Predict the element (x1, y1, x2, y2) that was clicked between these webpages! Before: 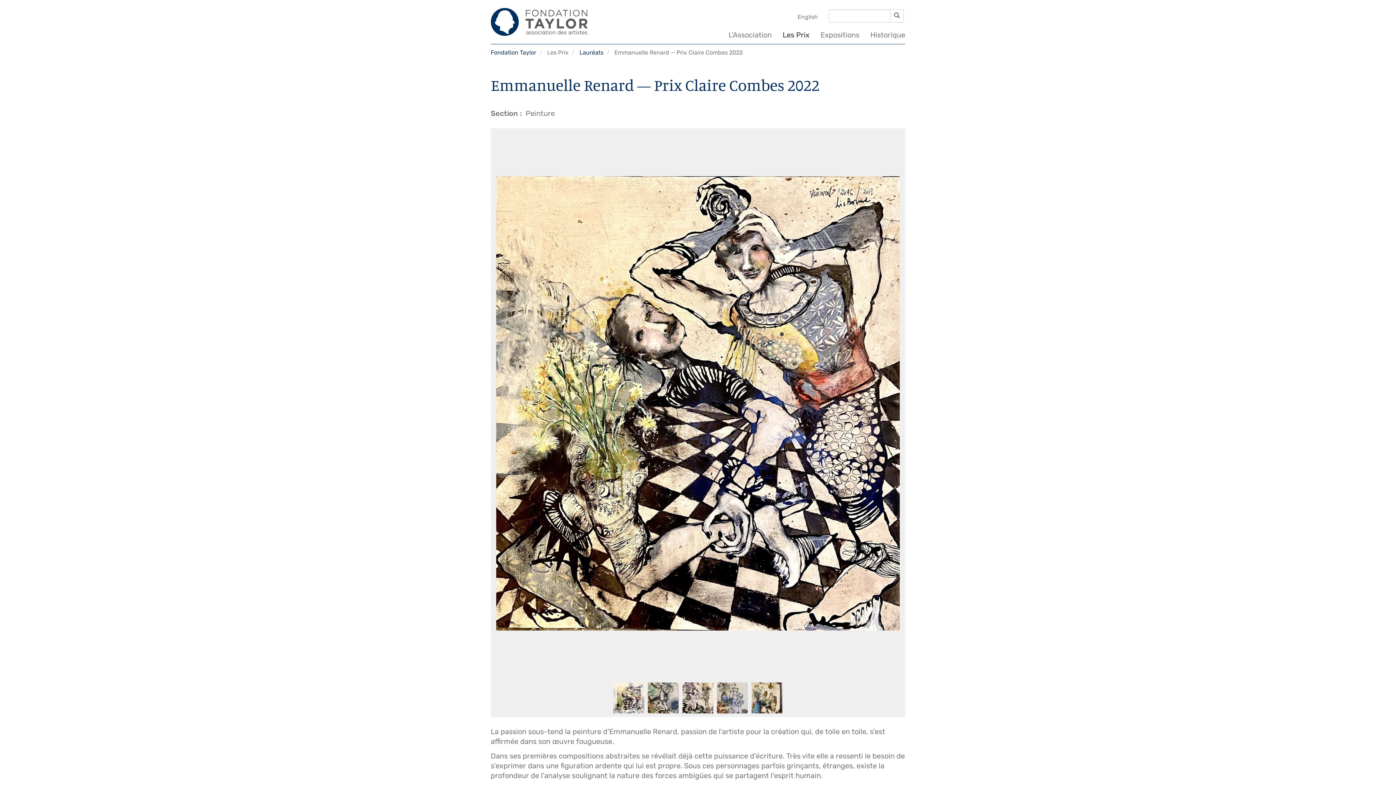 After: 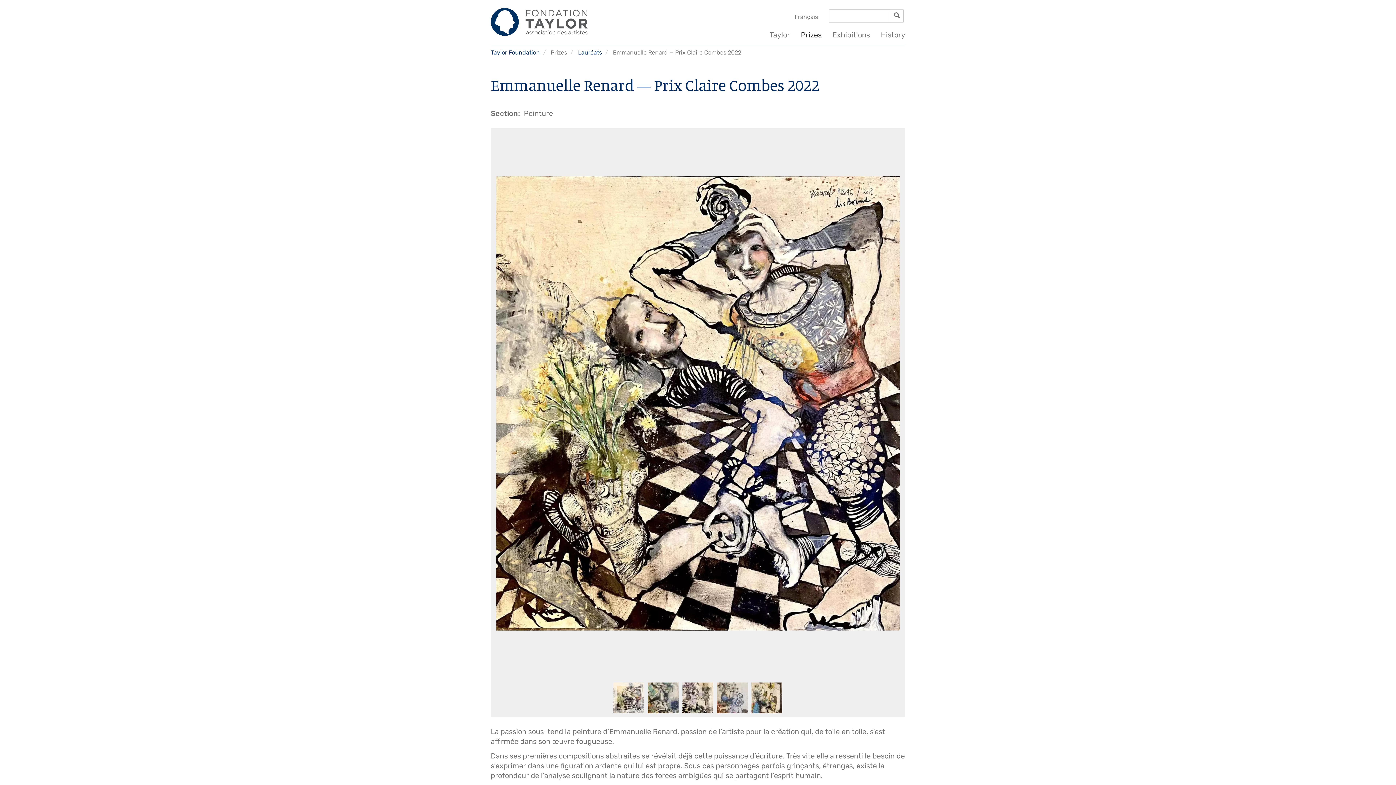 Action: label: English bbox: (792, 7, 823, 26)